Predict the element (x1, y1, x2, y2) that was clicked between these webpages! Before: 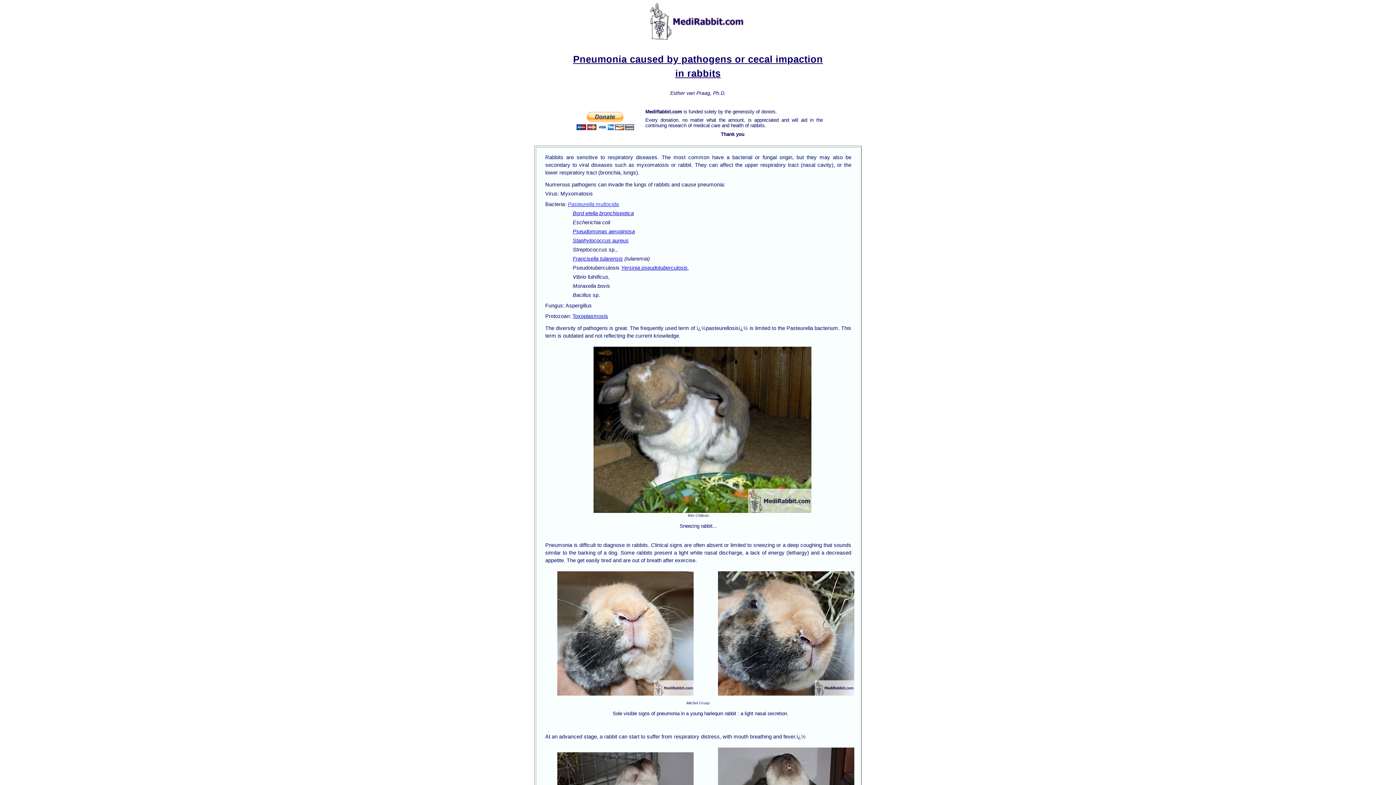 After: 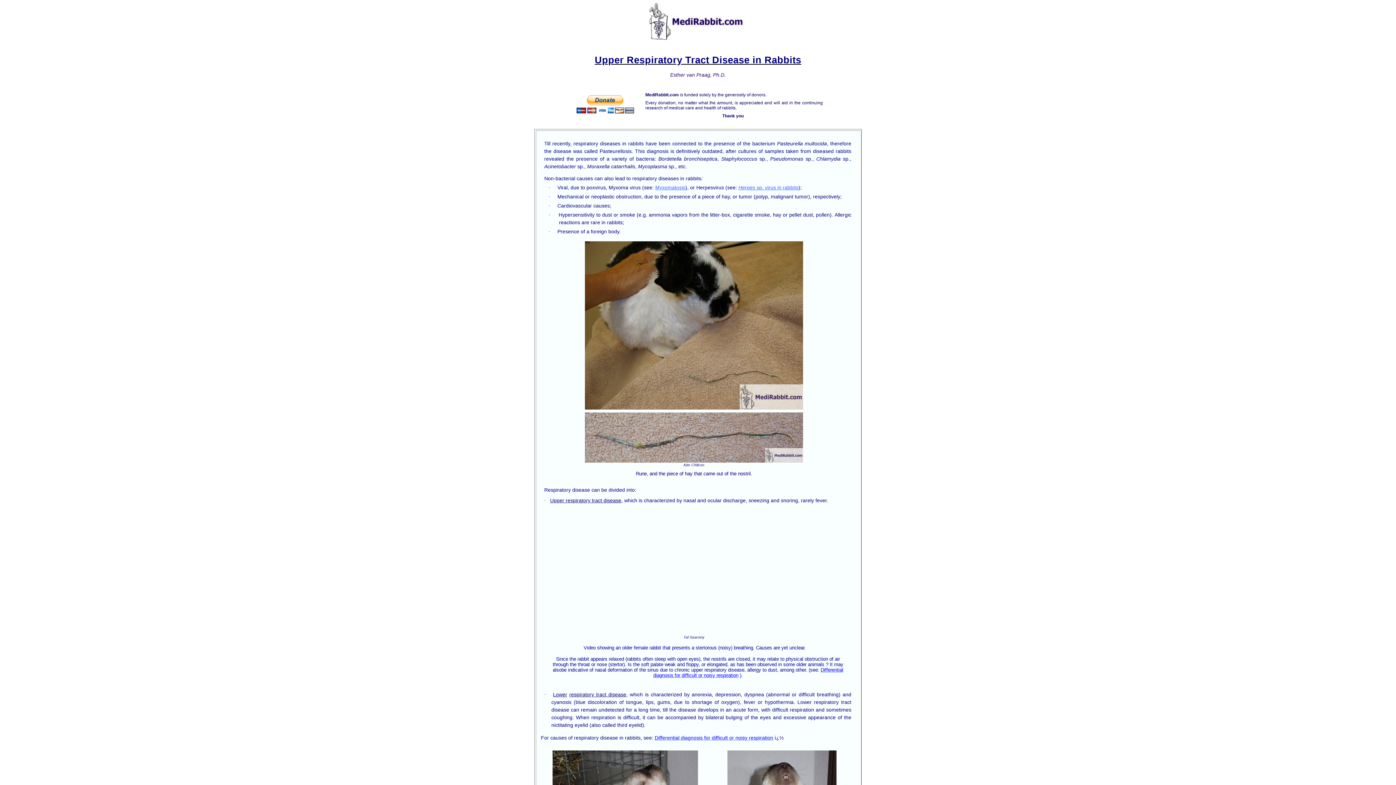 Action: label: Bord etella bronchiseptica bbox: (572, 210, 634, 216)